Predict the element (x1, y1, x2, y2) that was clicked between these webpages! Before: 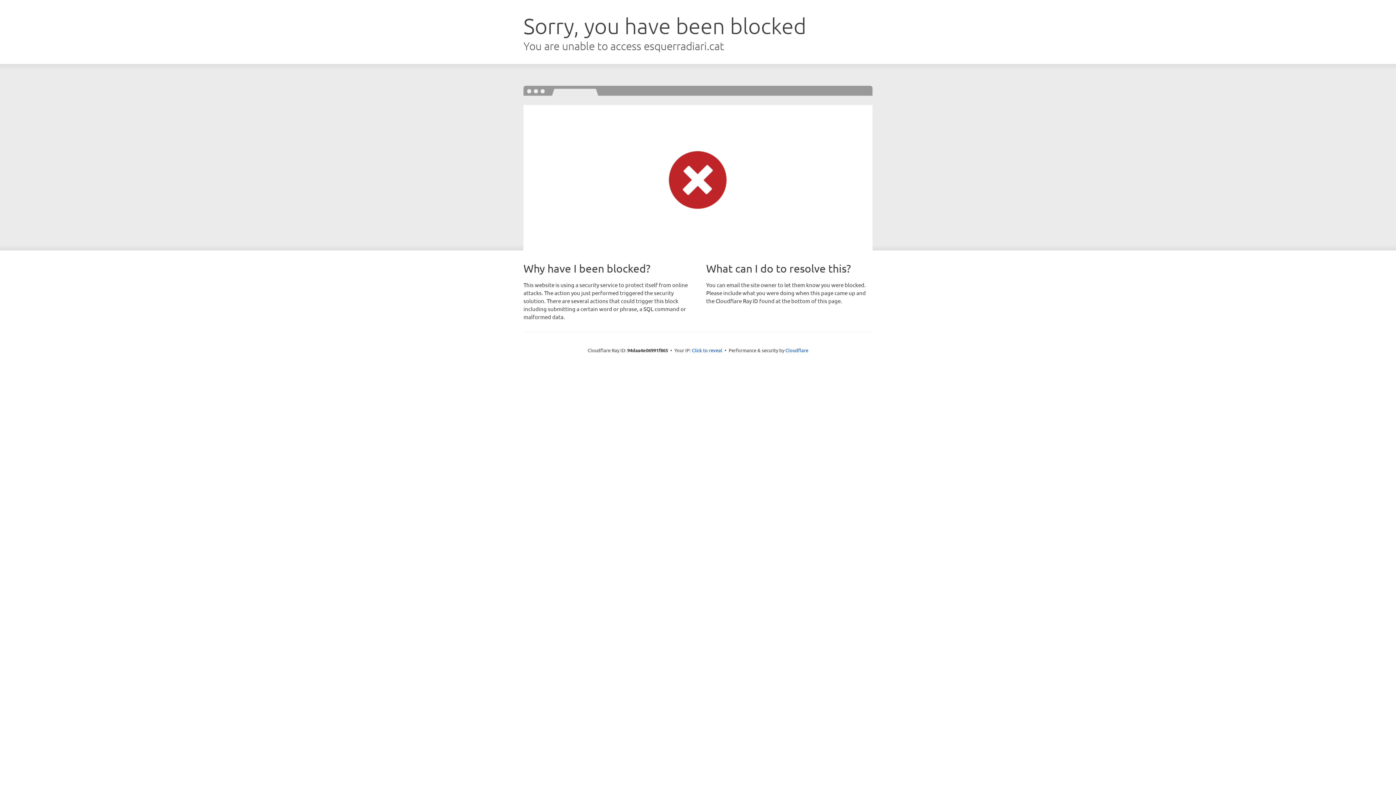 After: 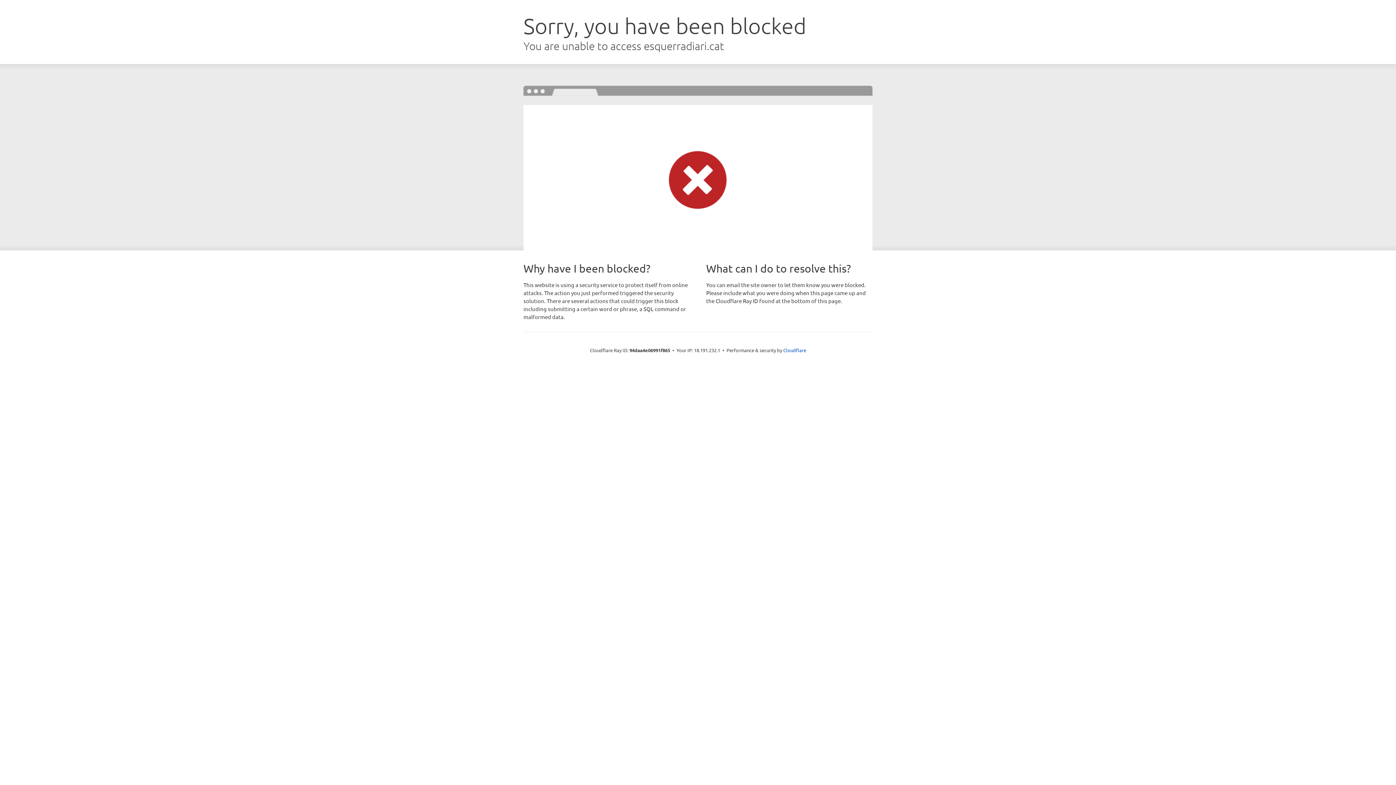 Action: bbox: (692, 346, 722, 353) label: Click to reveal